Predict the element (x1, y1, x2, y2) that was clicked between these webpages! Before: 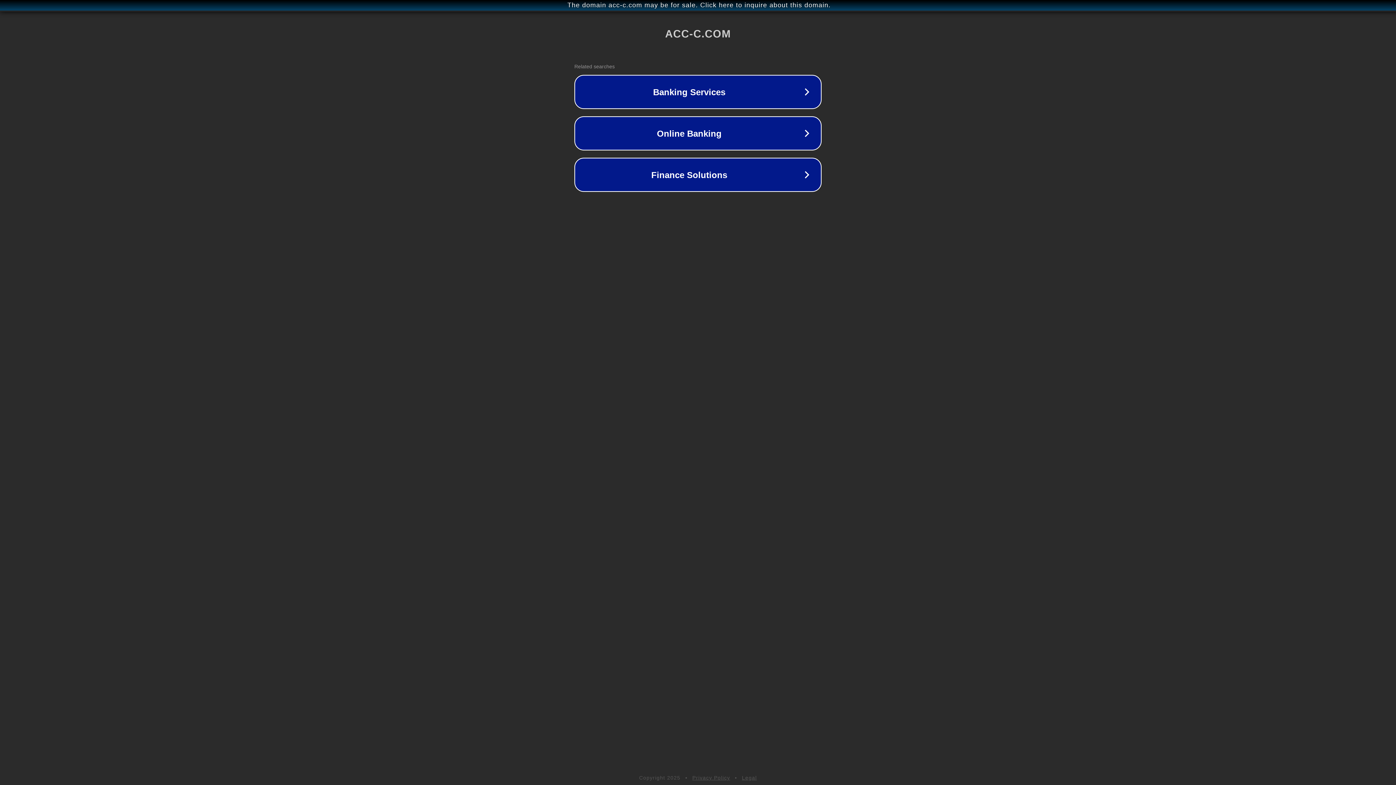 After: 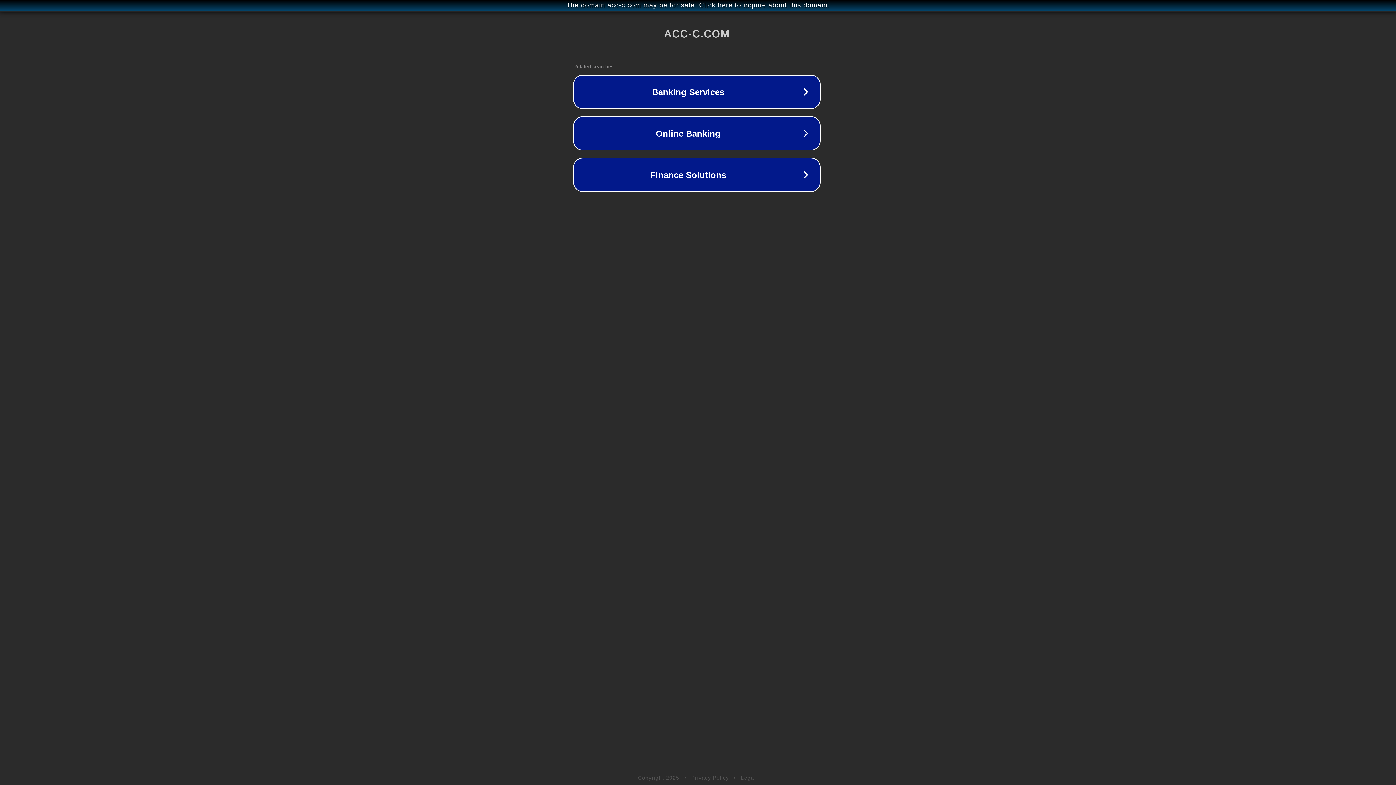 Action: label: The domain acc-c.com may be for sale. Click here to inquire about this domain. bbox: (1, 1, 1397, 9)